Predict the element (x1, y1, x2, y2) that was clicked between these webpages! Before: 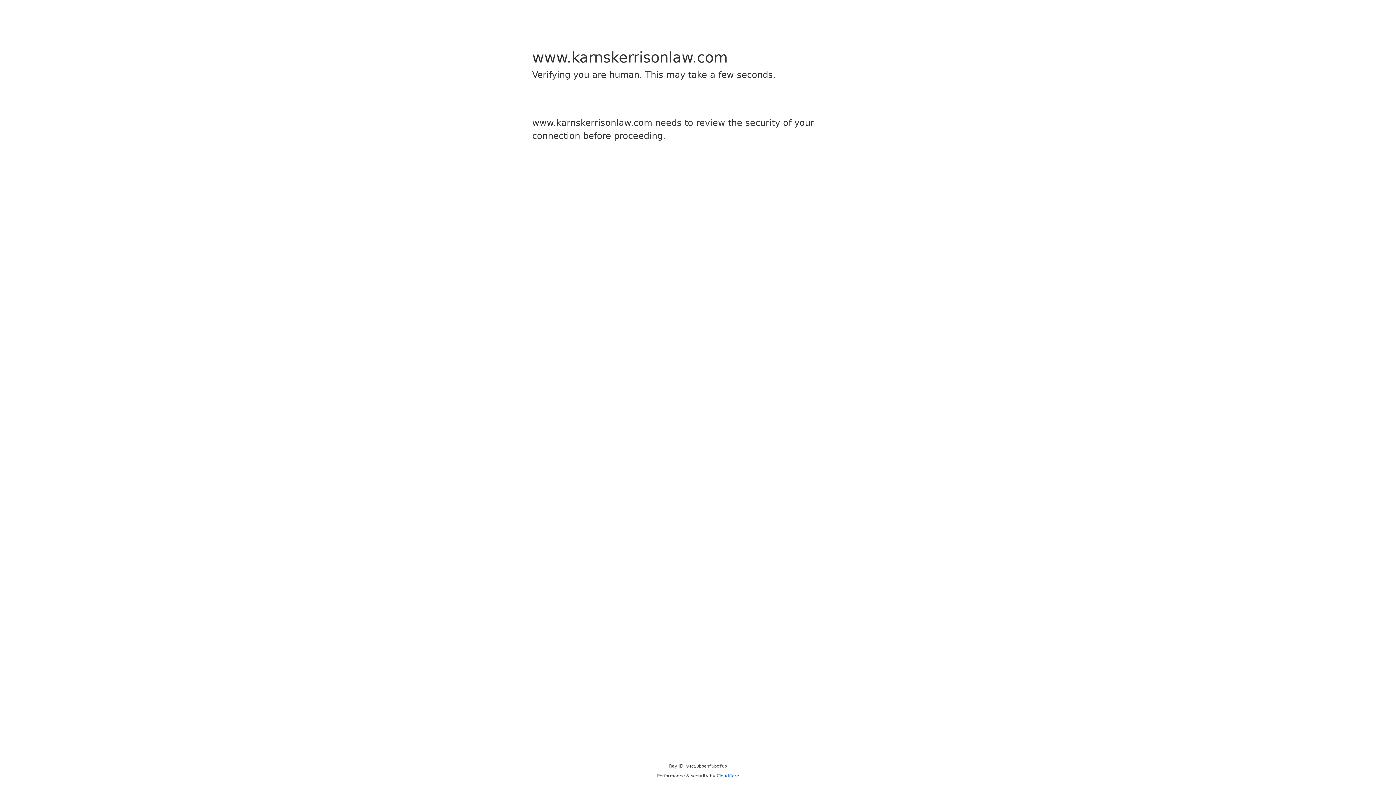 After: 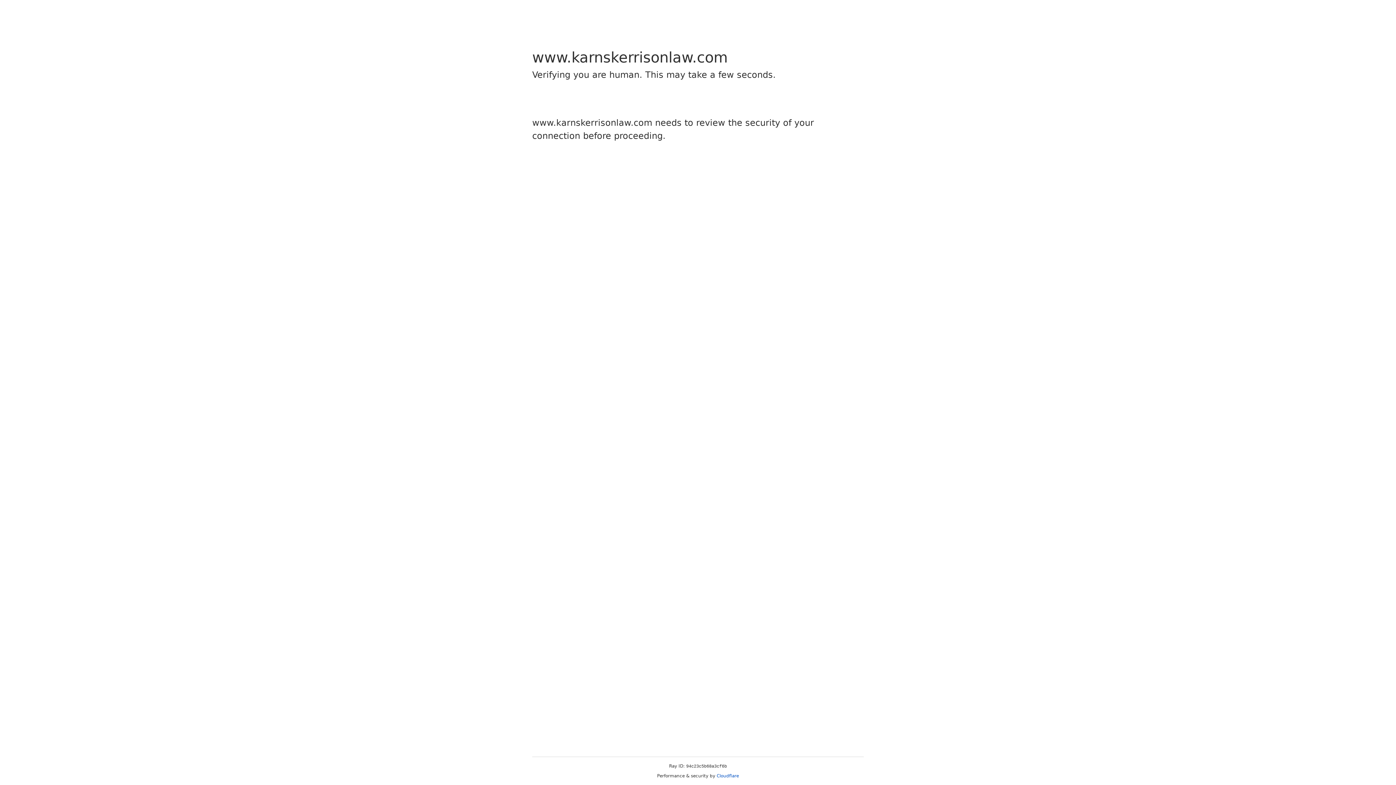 Action: bbox: (716, 773, 739, 778) label: Cloudflare